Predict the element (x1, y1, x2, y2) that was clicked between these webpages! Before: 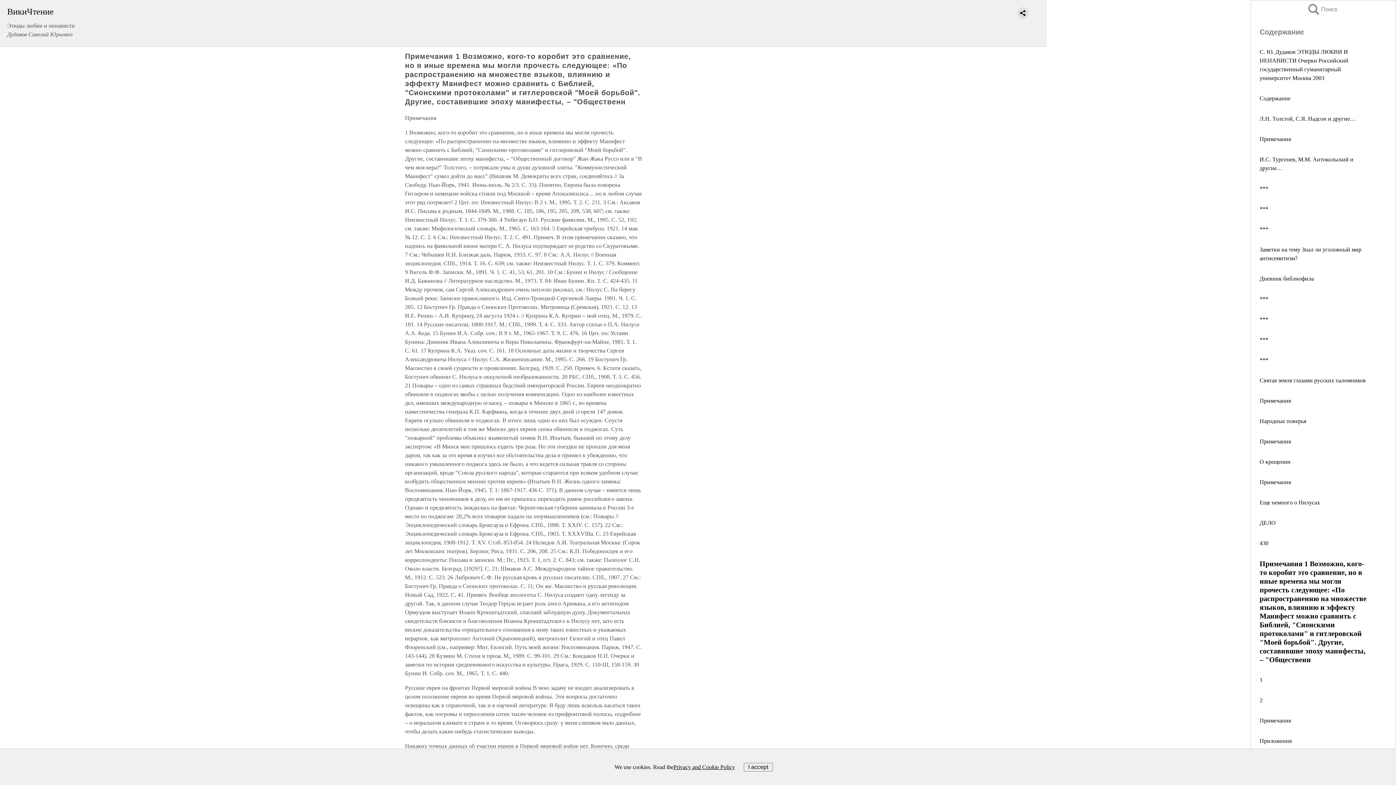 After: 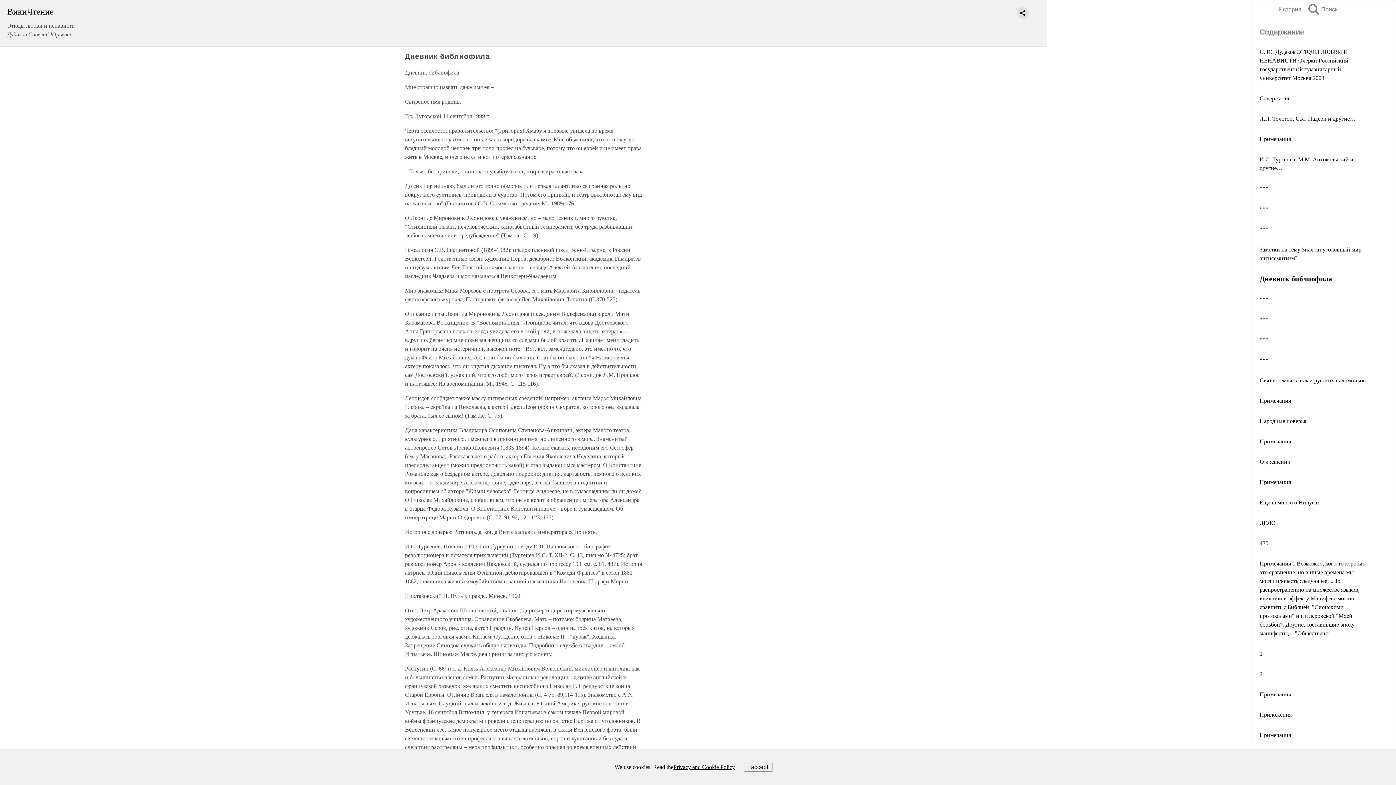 Action: label: Дневник библиофила bbox: (1260, 275, 1314, 281)